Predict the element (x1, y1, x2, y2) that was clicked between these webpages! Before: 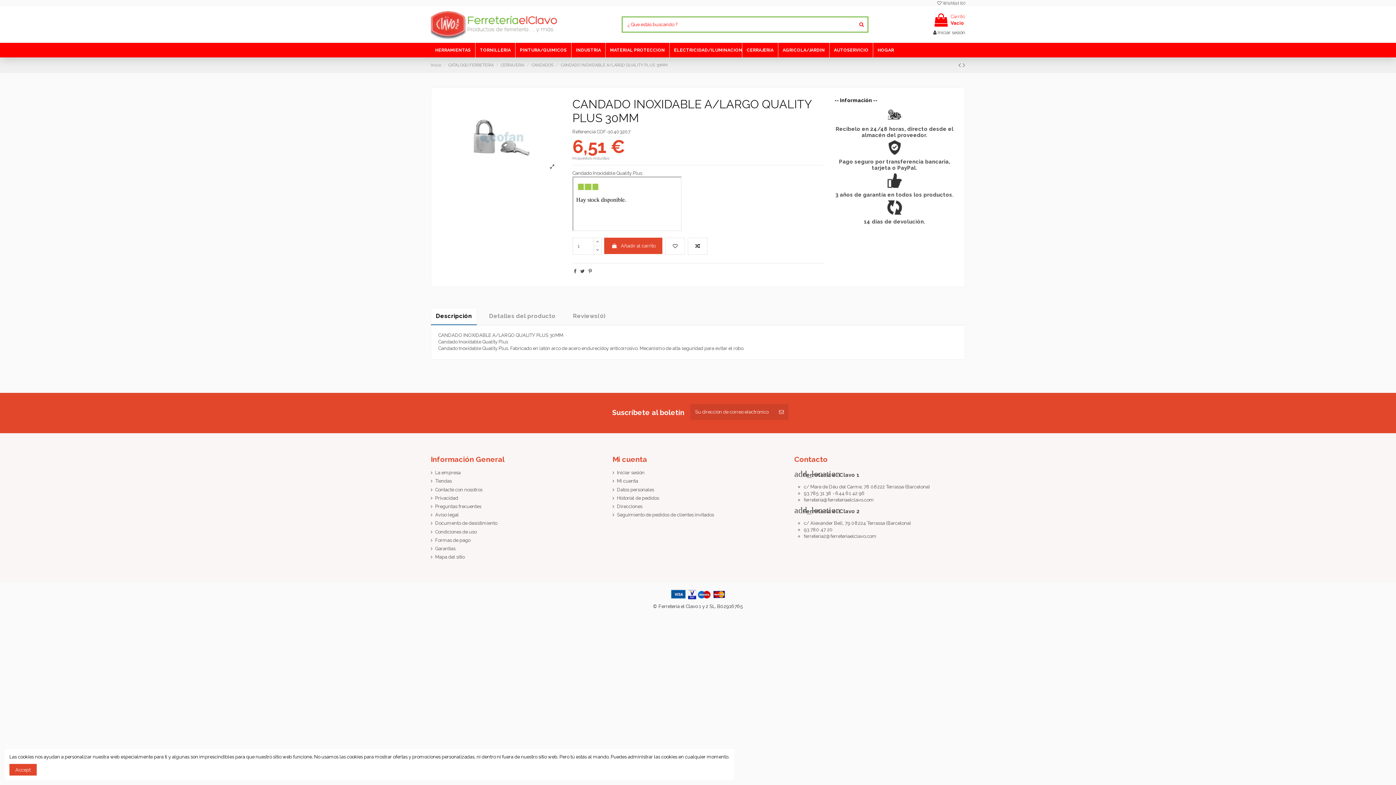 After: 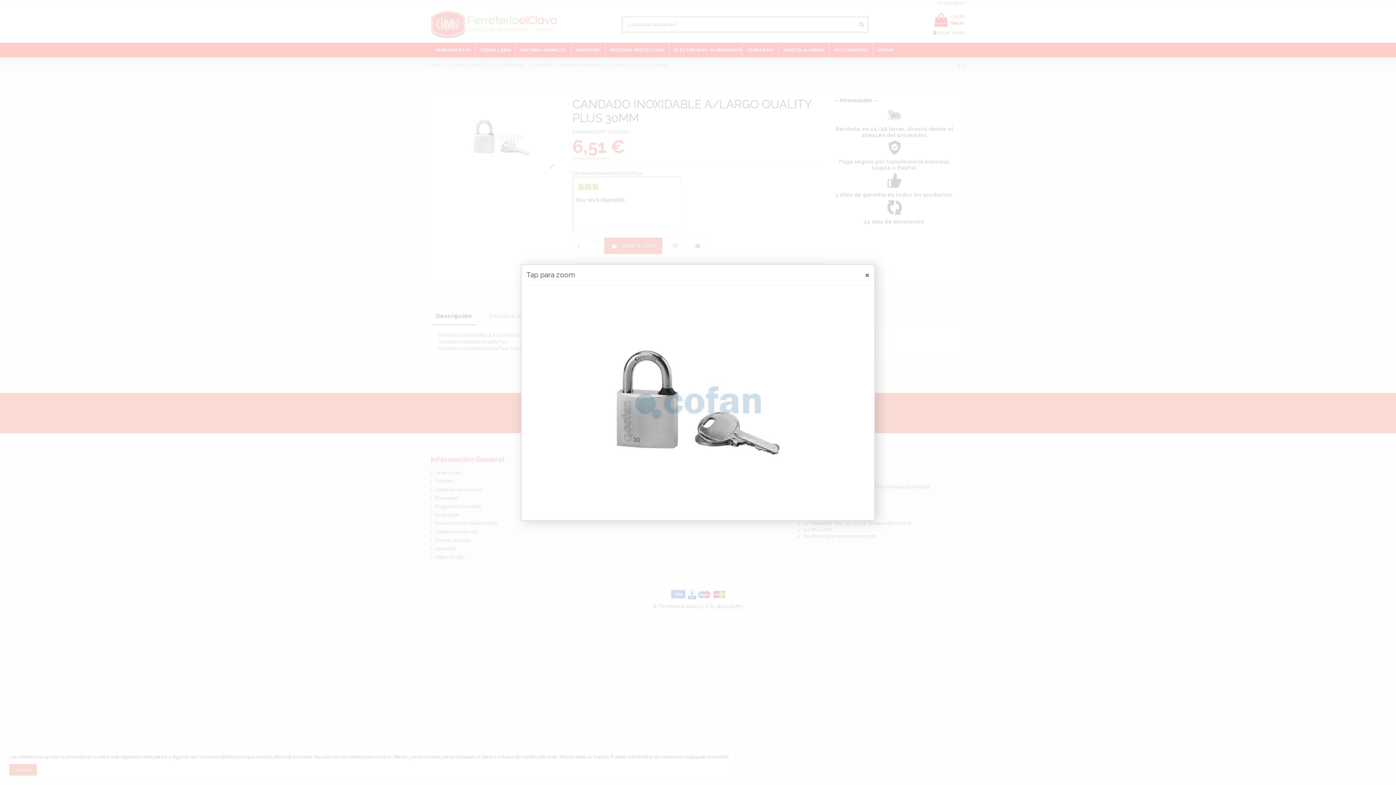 Action: bbox: (441, 97, 561, 177)